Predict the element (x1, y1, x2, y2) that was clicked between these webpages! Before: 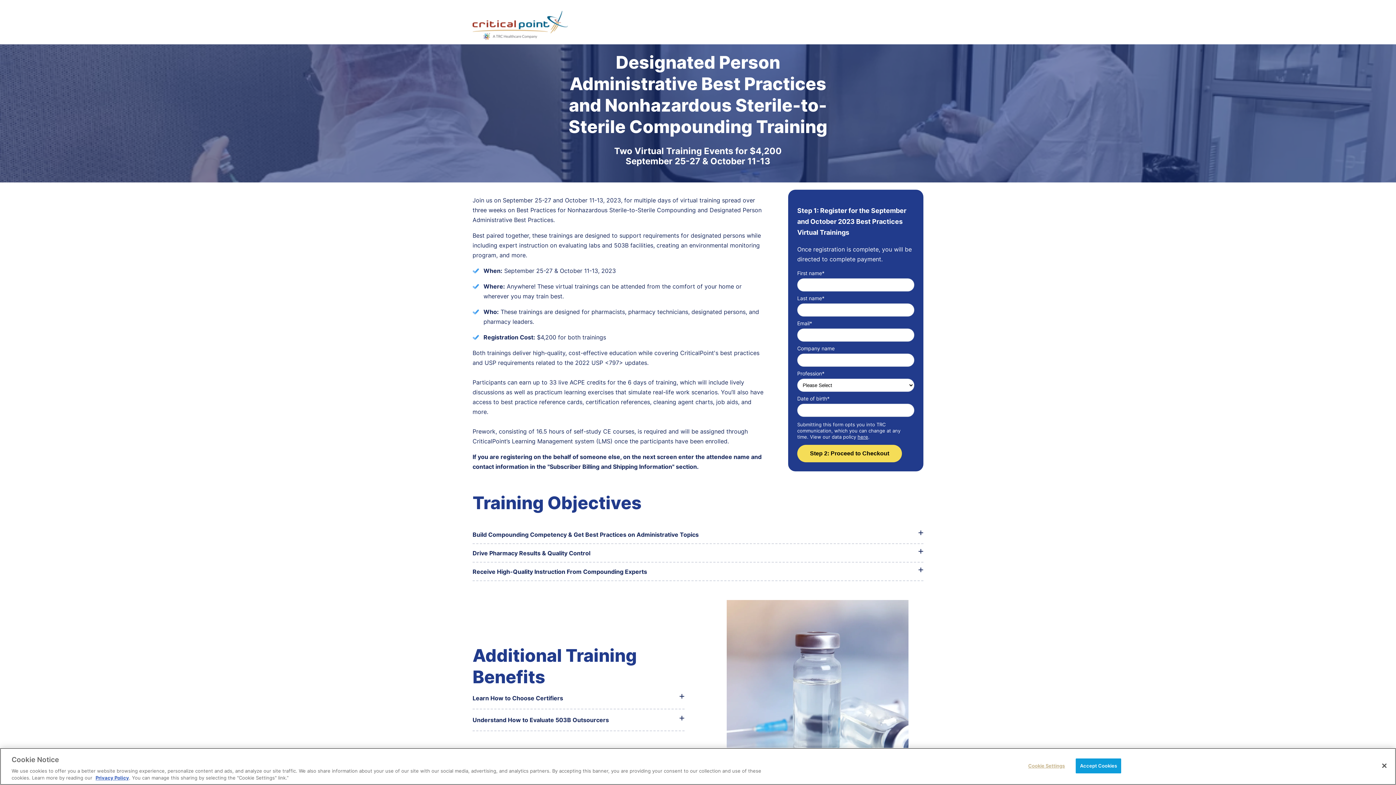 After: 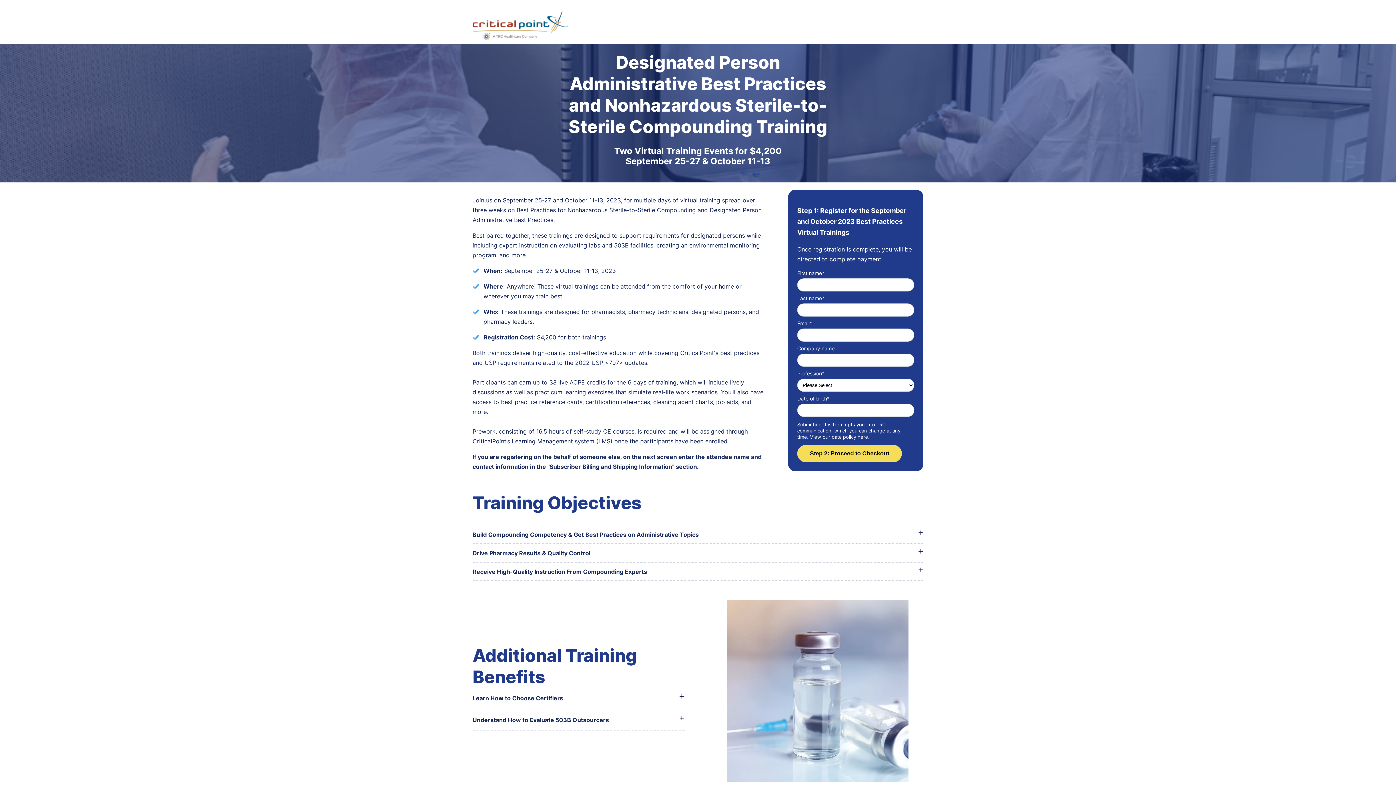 Action: label: Accept Cookies bbox: (1076, 770, 1121, 785)